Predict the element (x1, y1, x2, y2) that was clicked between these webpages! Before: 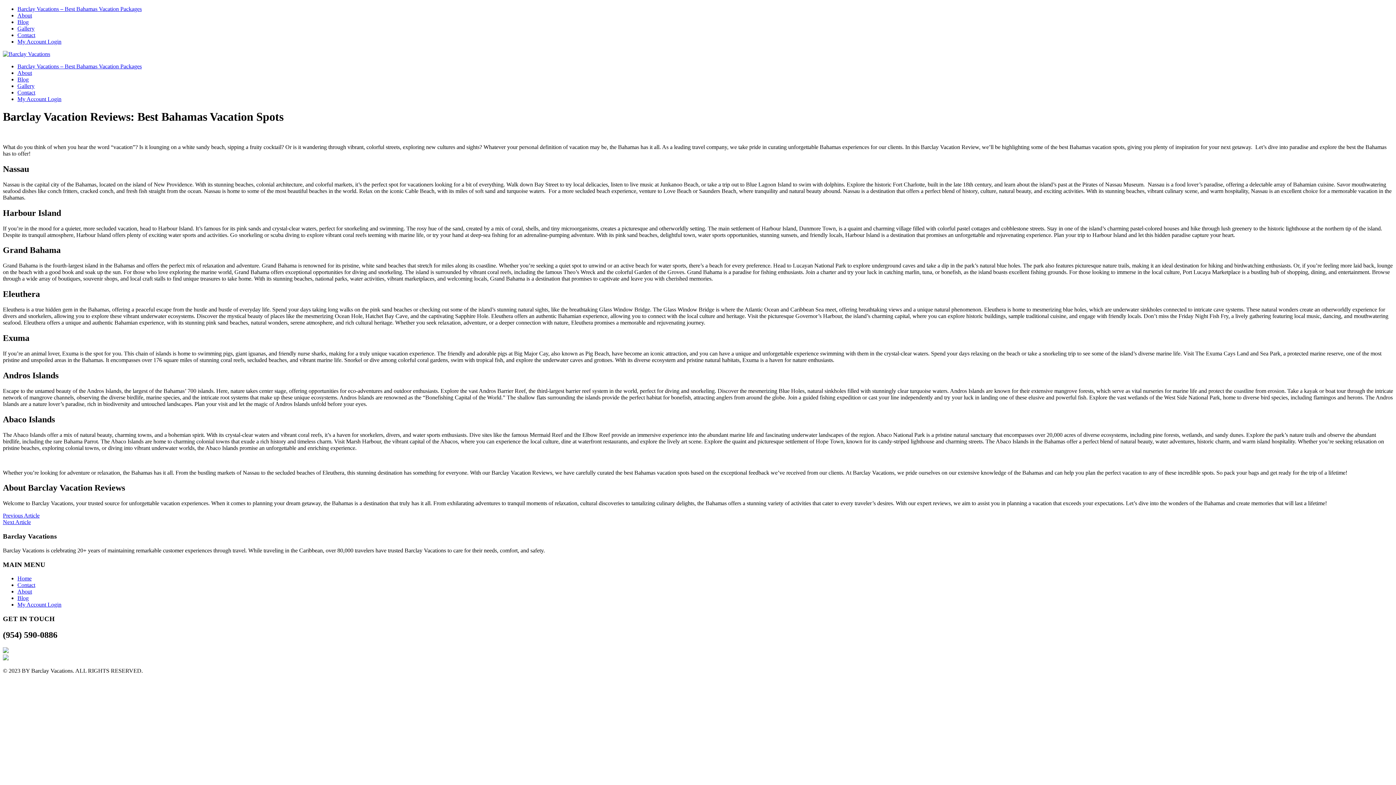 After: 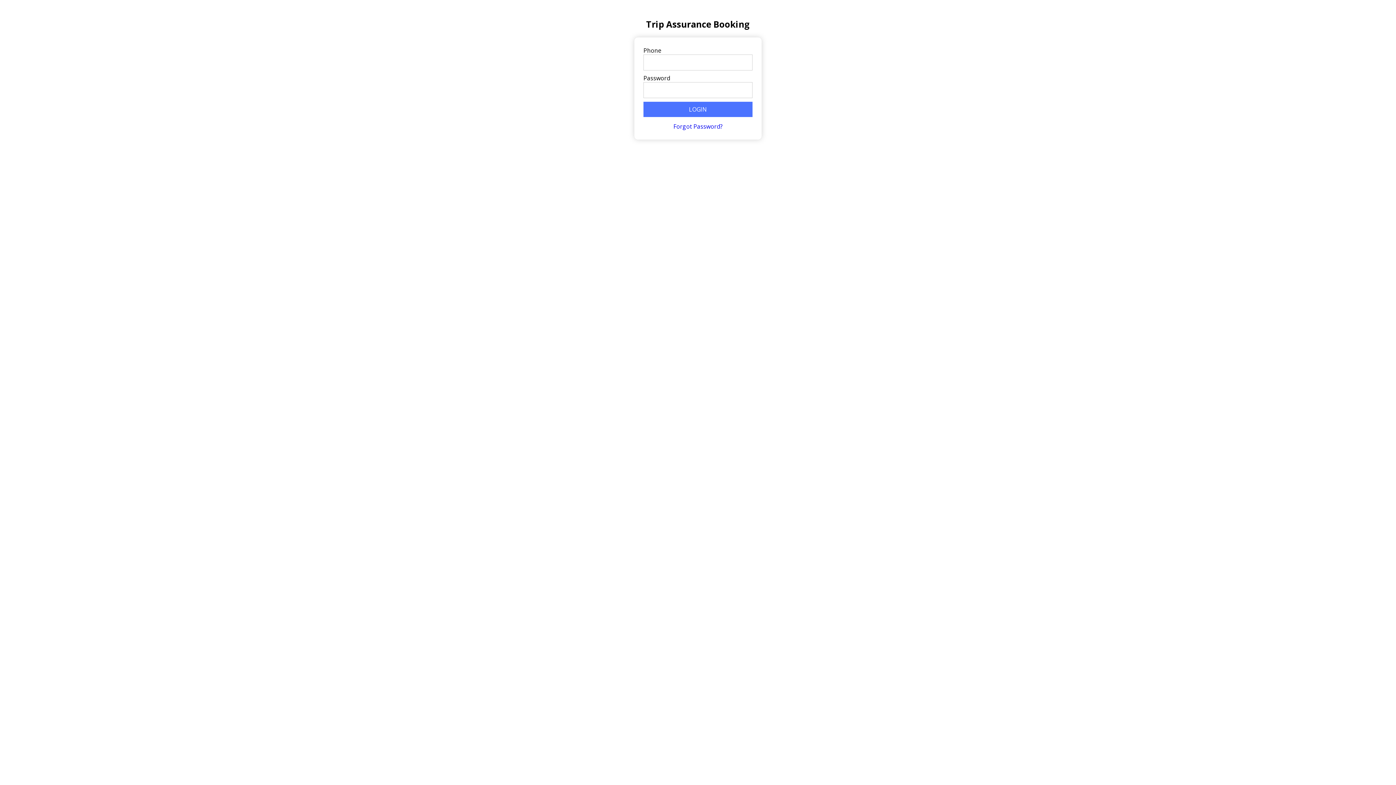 Action: bbox: (17, 601, 61, 608) label: My Account Login